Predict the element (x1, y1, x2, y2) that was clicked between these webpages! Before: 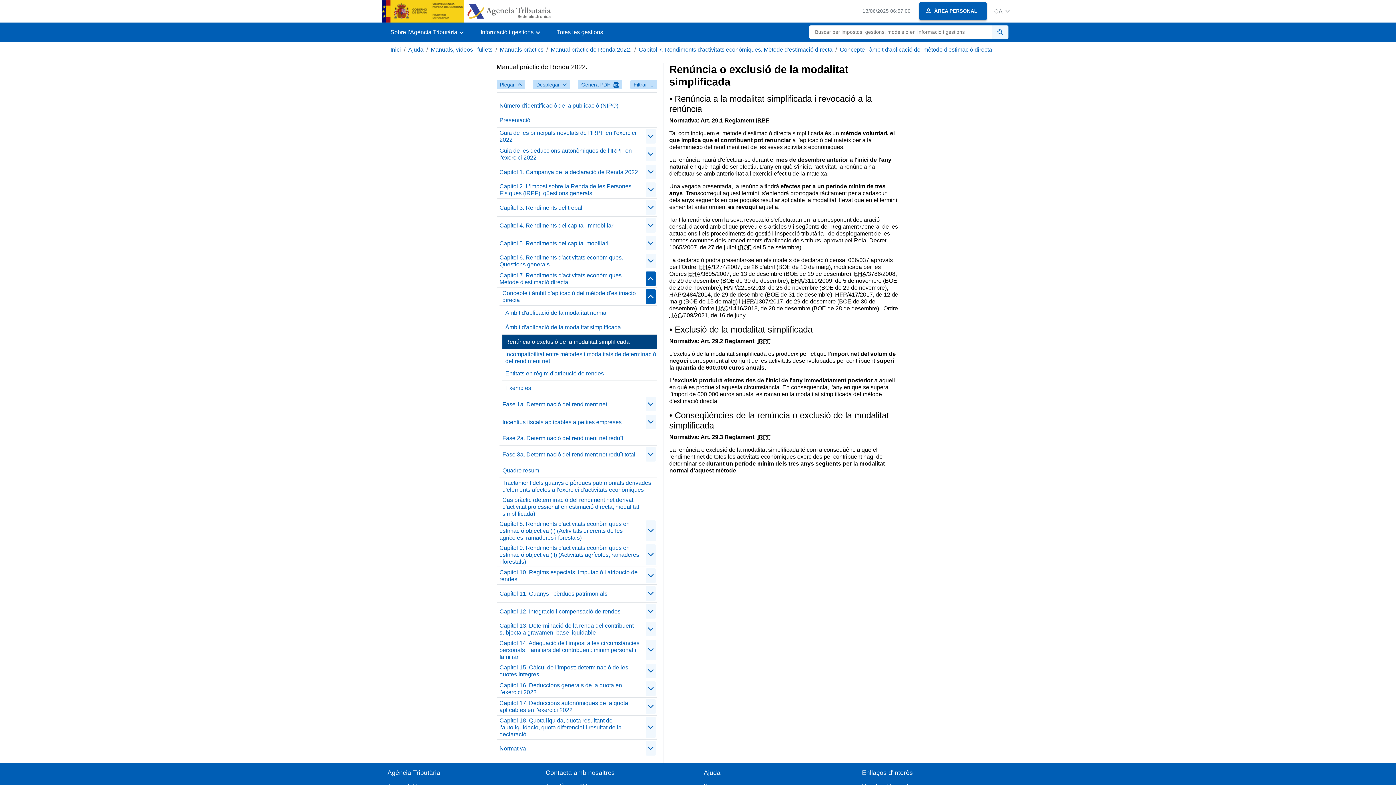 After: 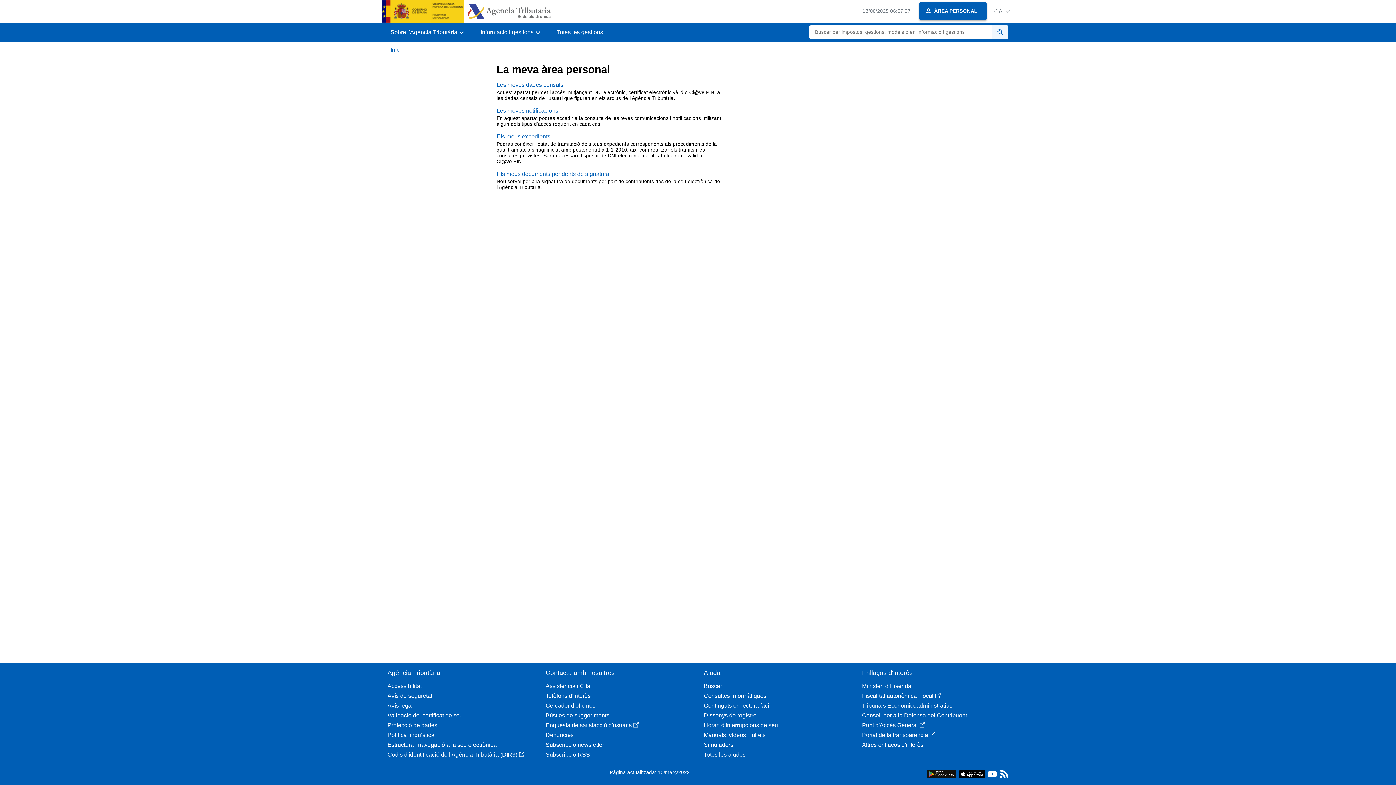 Action: label: ÀREA PERSONAL bbox: (919, 2, 986, 20)